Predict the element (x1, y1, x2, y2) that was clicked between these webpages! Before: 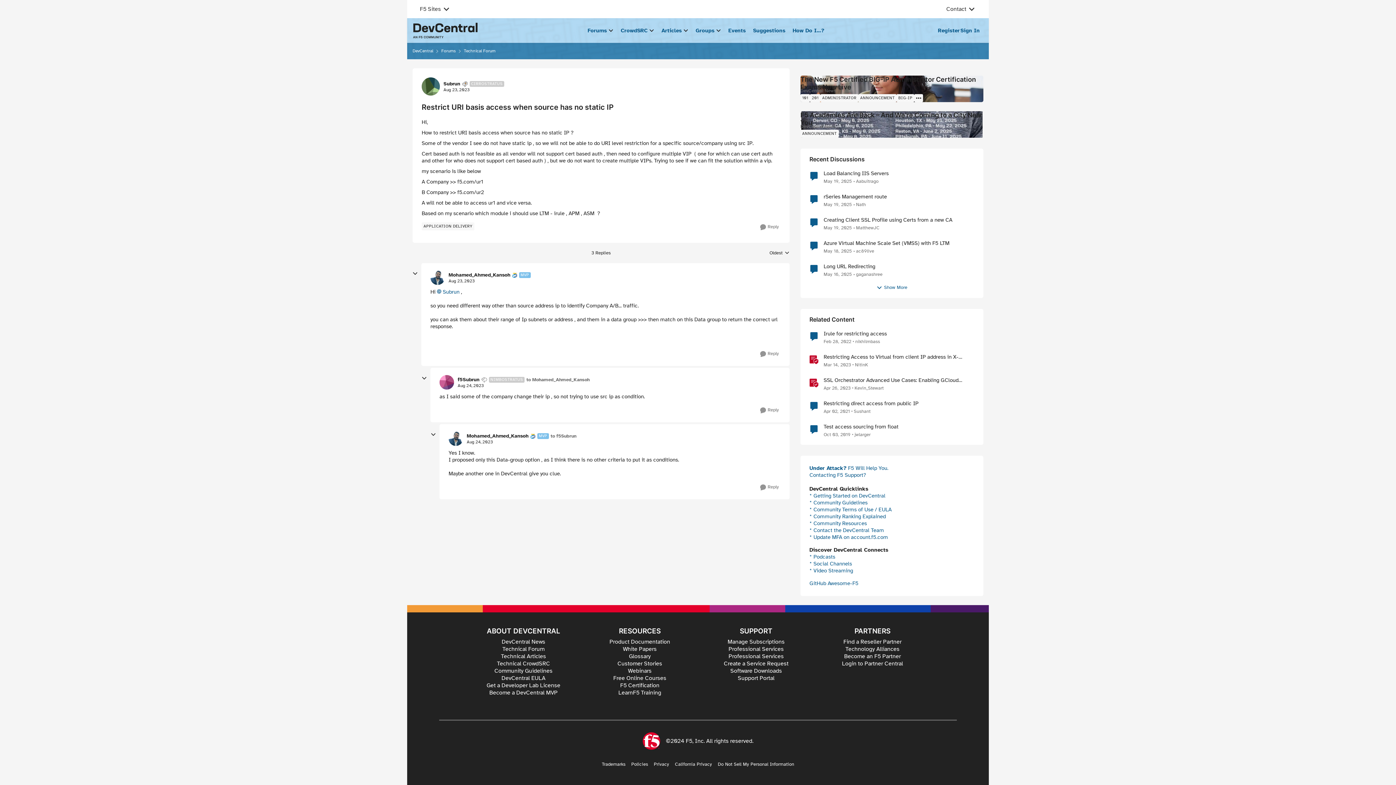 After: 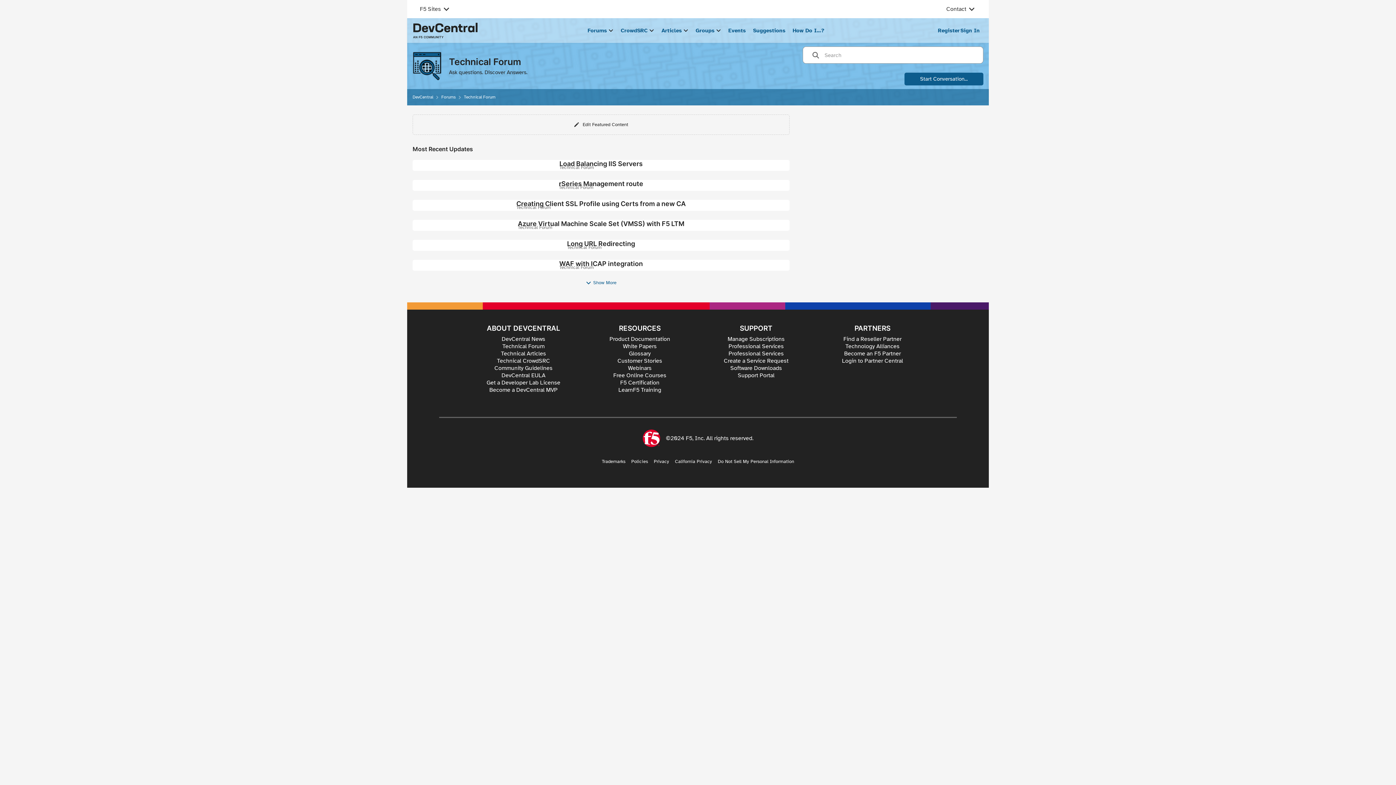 Action: bbox: (464, 46, 495, 55) label: Place Technical Forum